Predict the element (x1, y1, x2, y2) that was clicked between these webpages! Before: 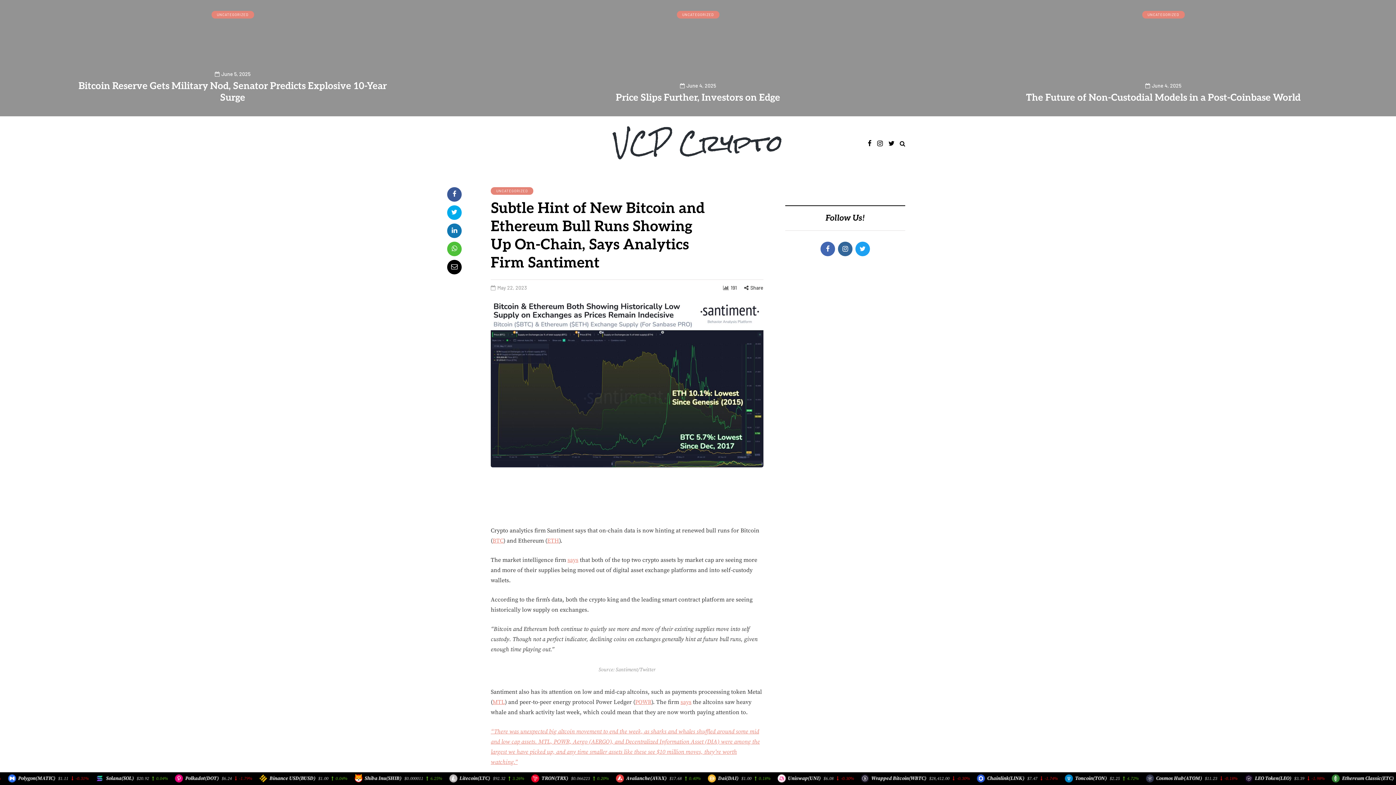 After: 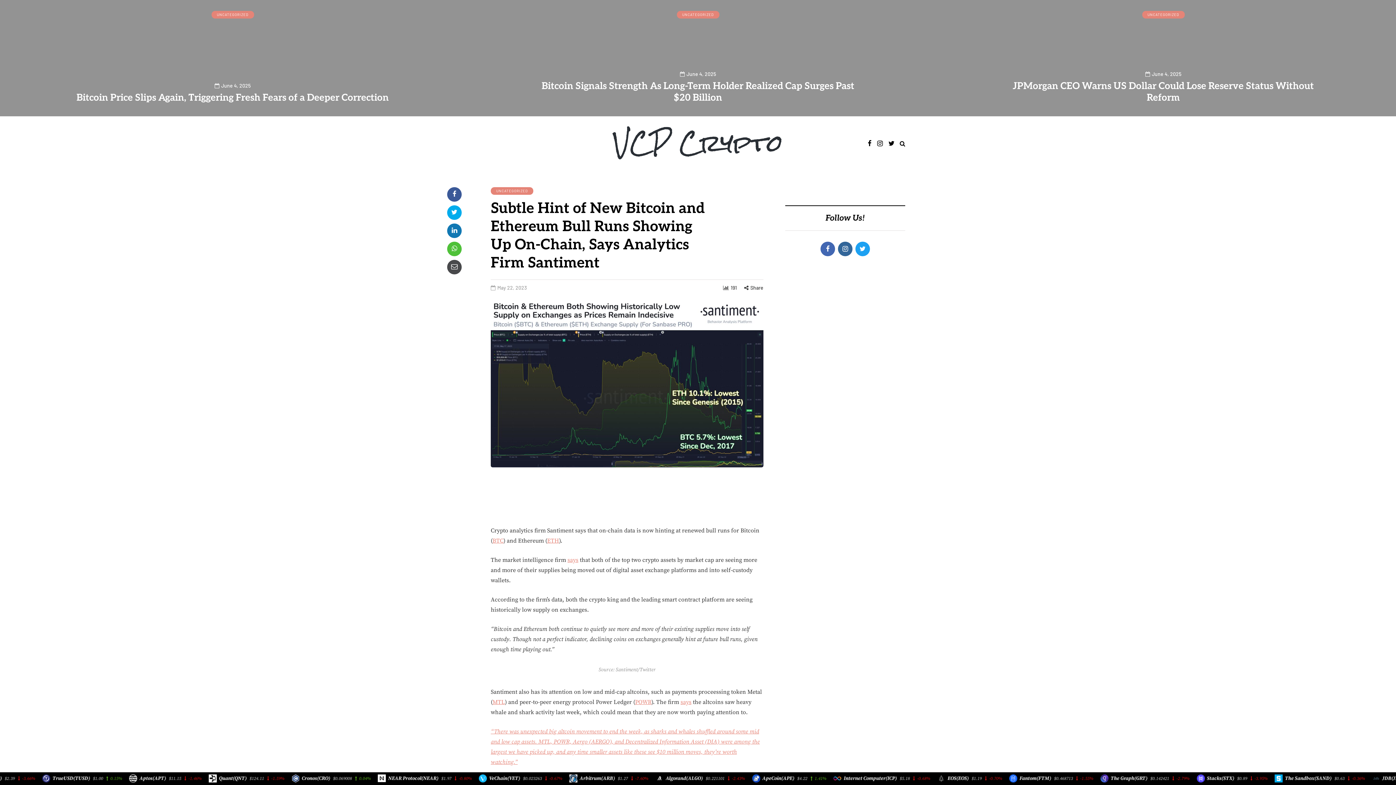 Action: bbox: (447, 260, 461, 274)